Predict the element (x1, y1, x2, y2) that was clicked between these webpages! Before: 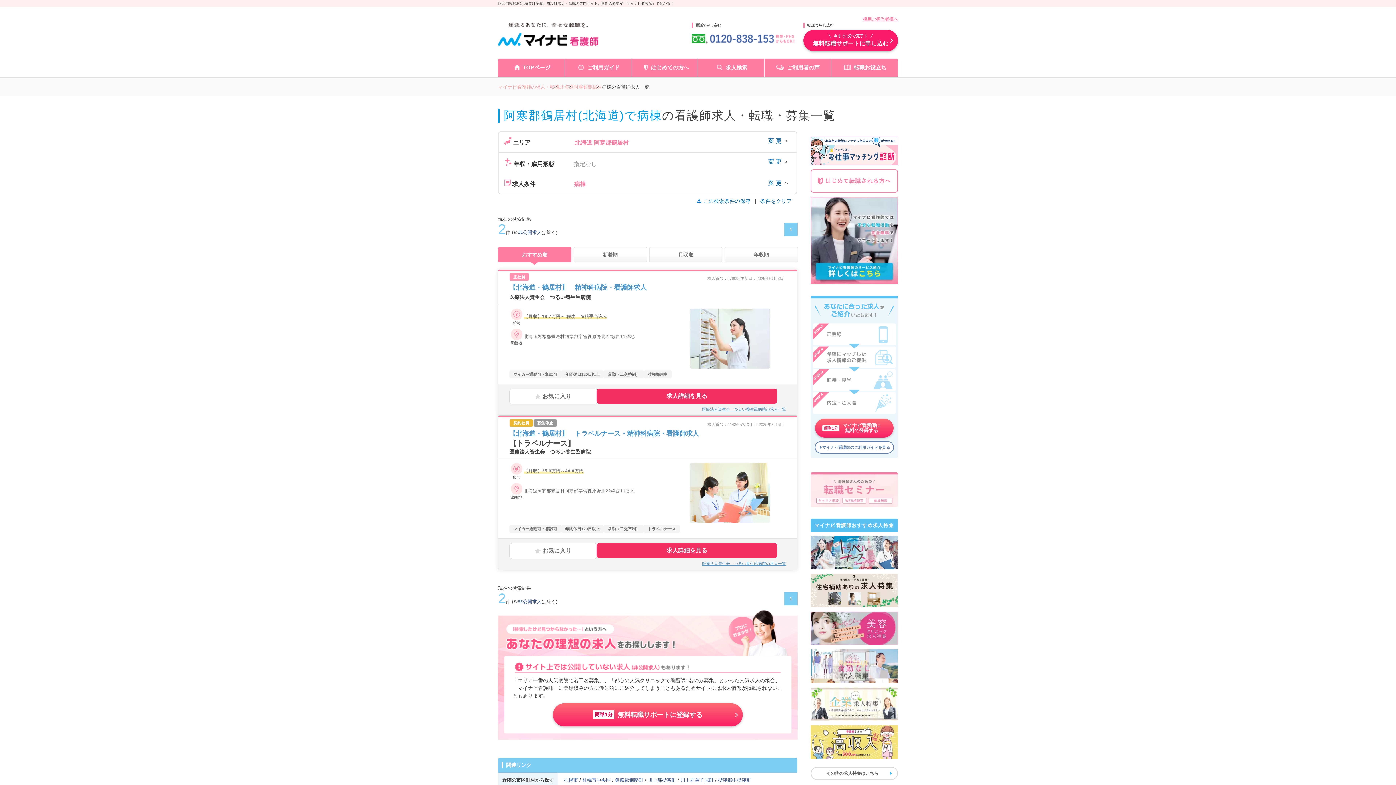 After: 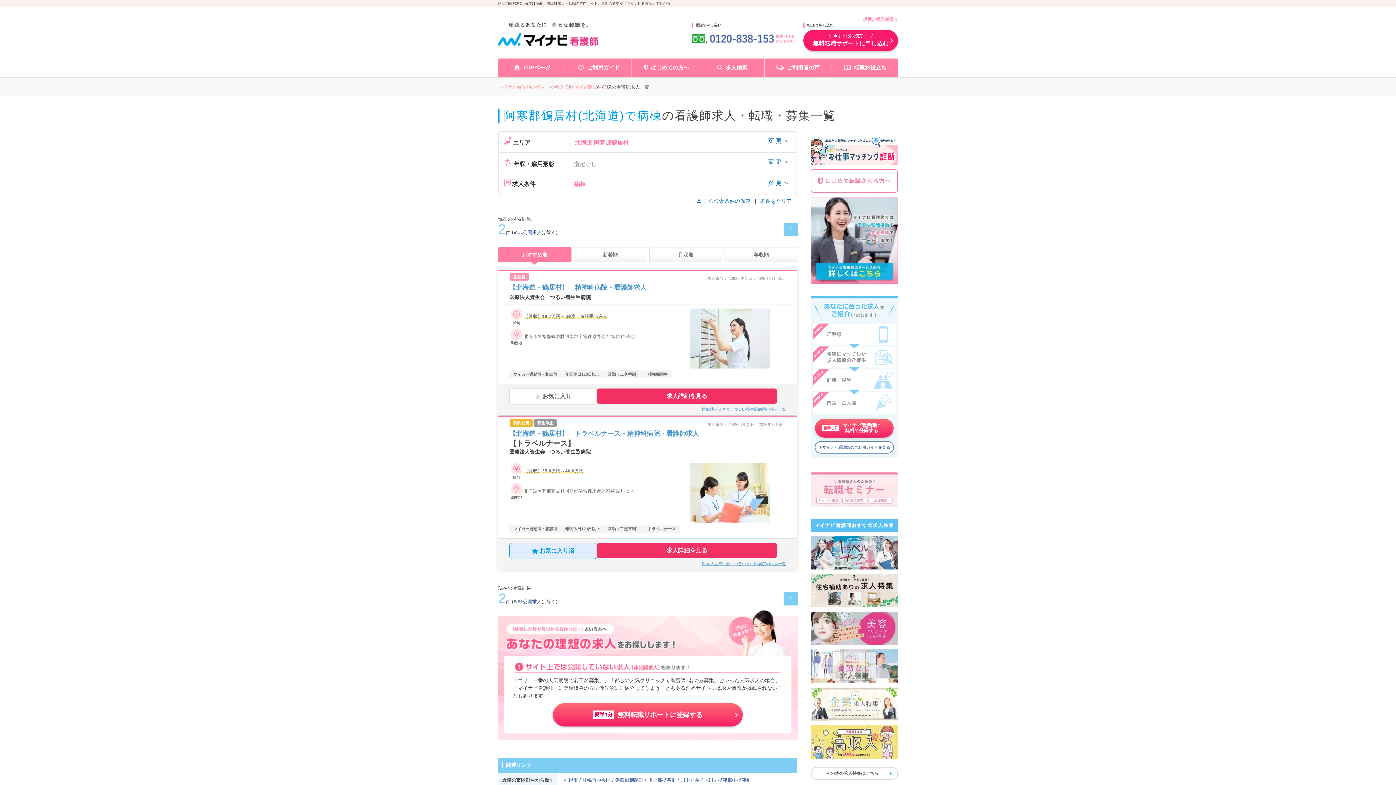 Action: bbox: (509, 543, 597, 559) label: お気に入り